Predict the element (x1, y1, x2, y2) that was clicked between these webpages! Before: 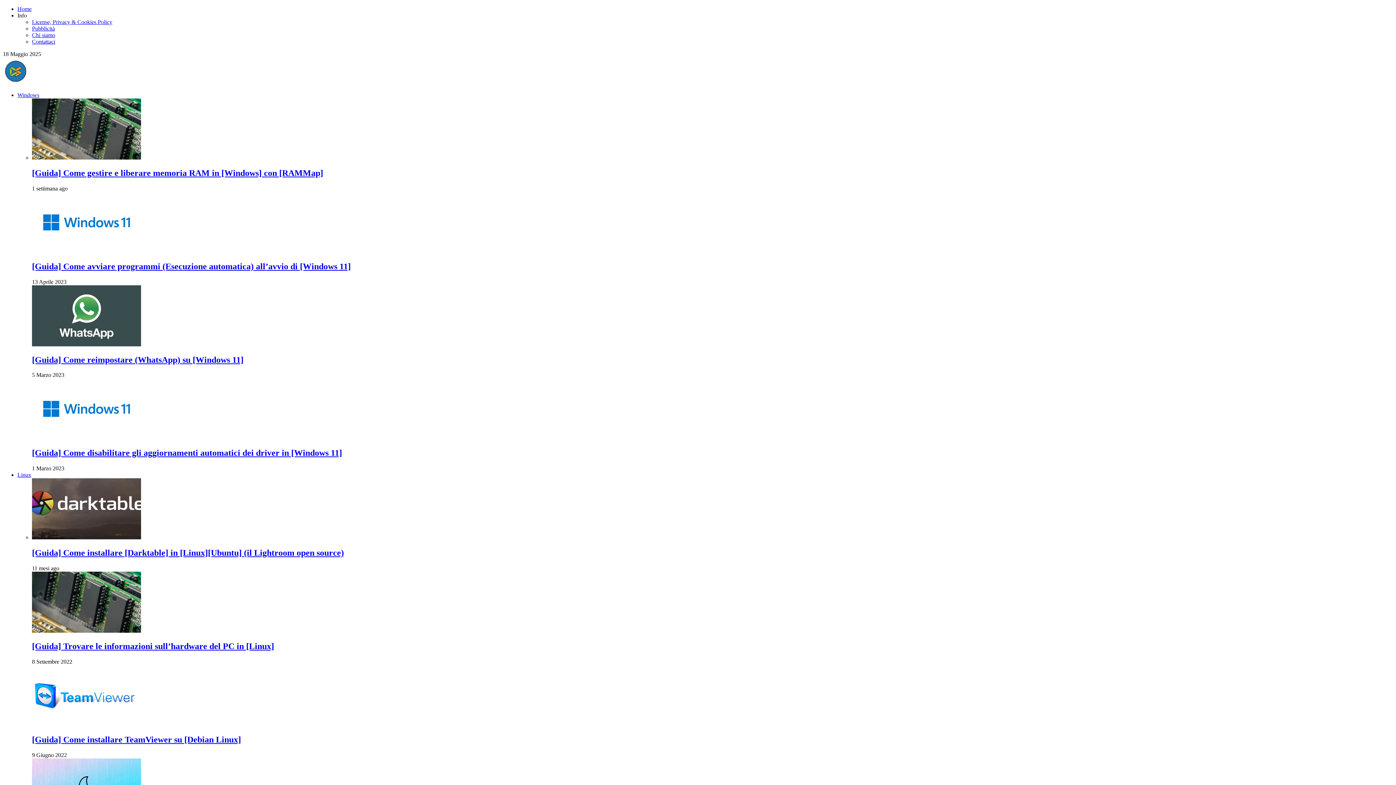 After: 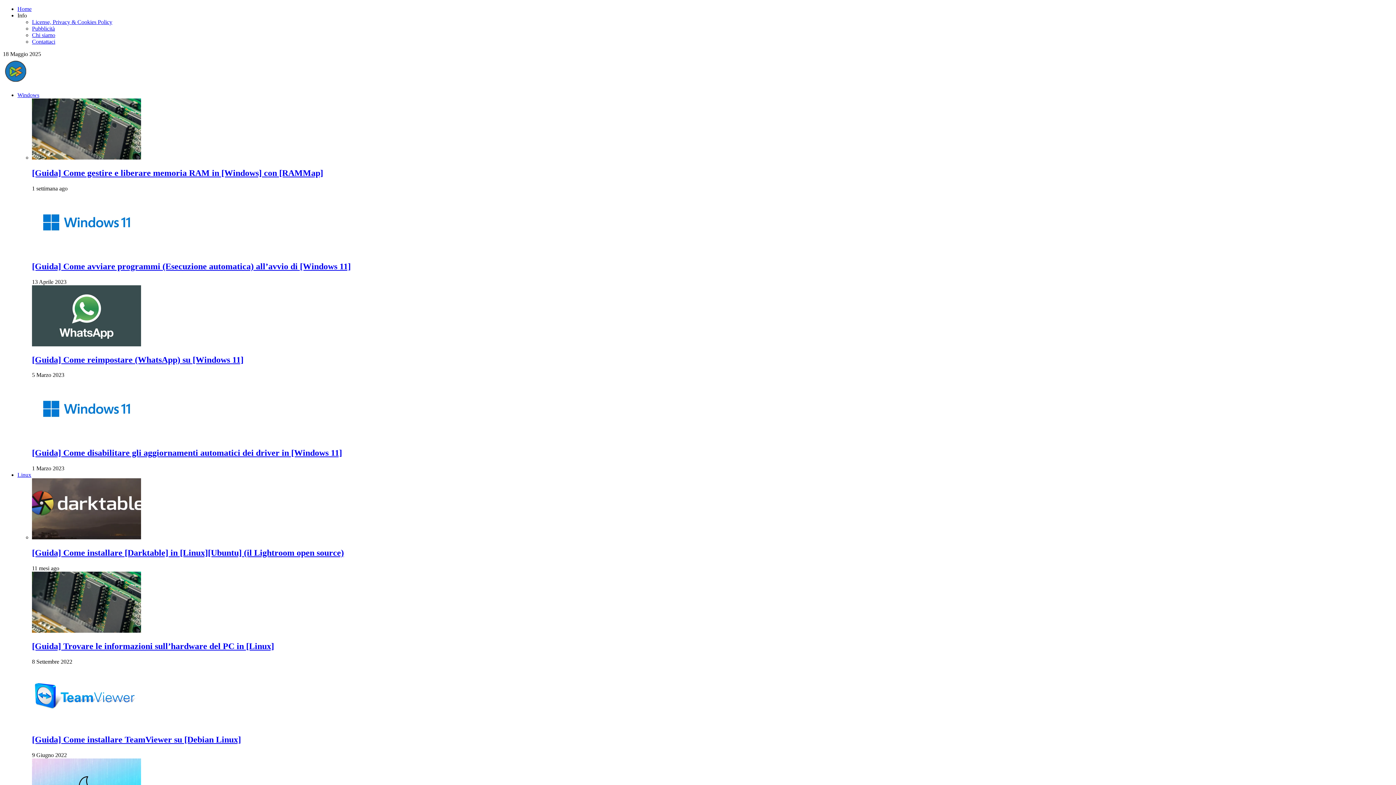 Action: label: [Guida] Come disabilitare gli aggiornamenti automatici dei driver in [Windows 11] bbox: (32, 448, 342, 457)